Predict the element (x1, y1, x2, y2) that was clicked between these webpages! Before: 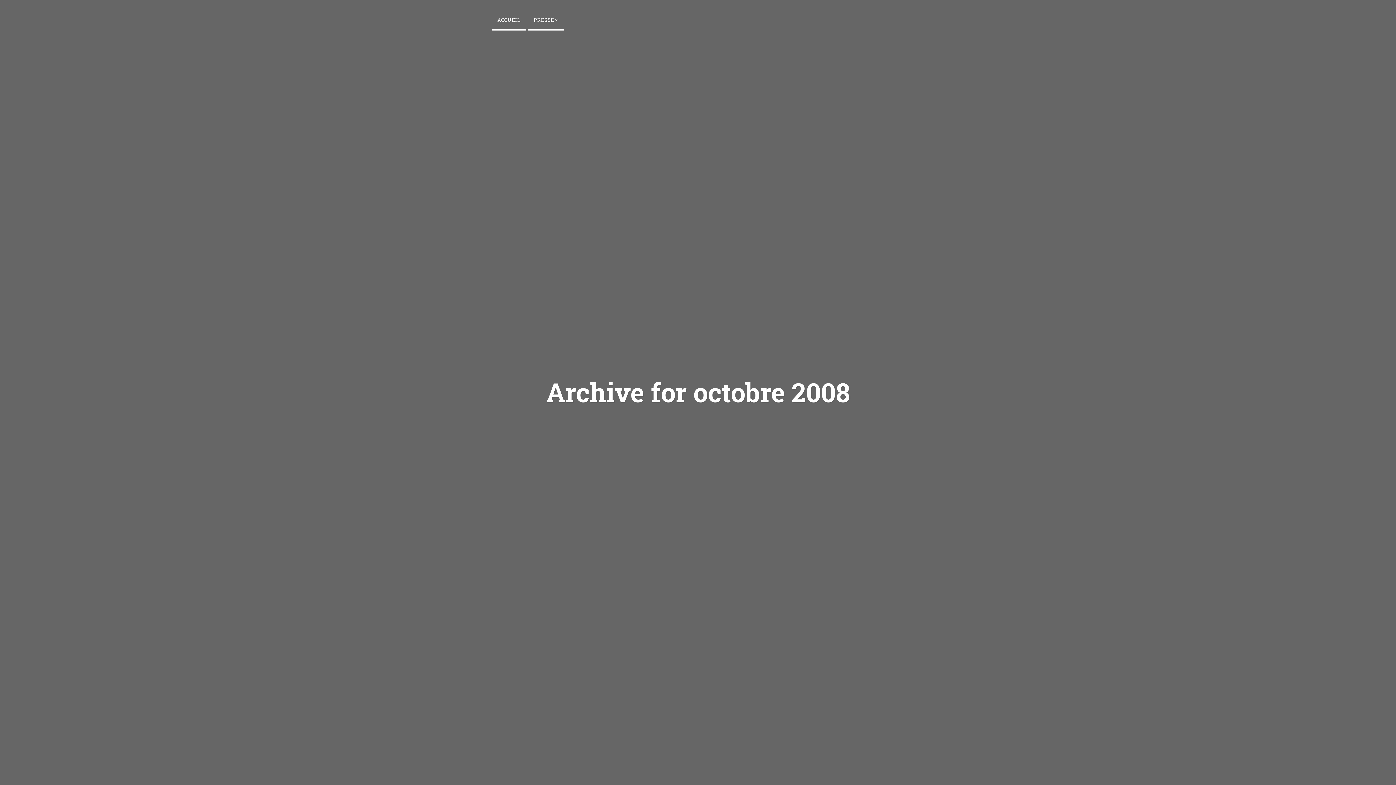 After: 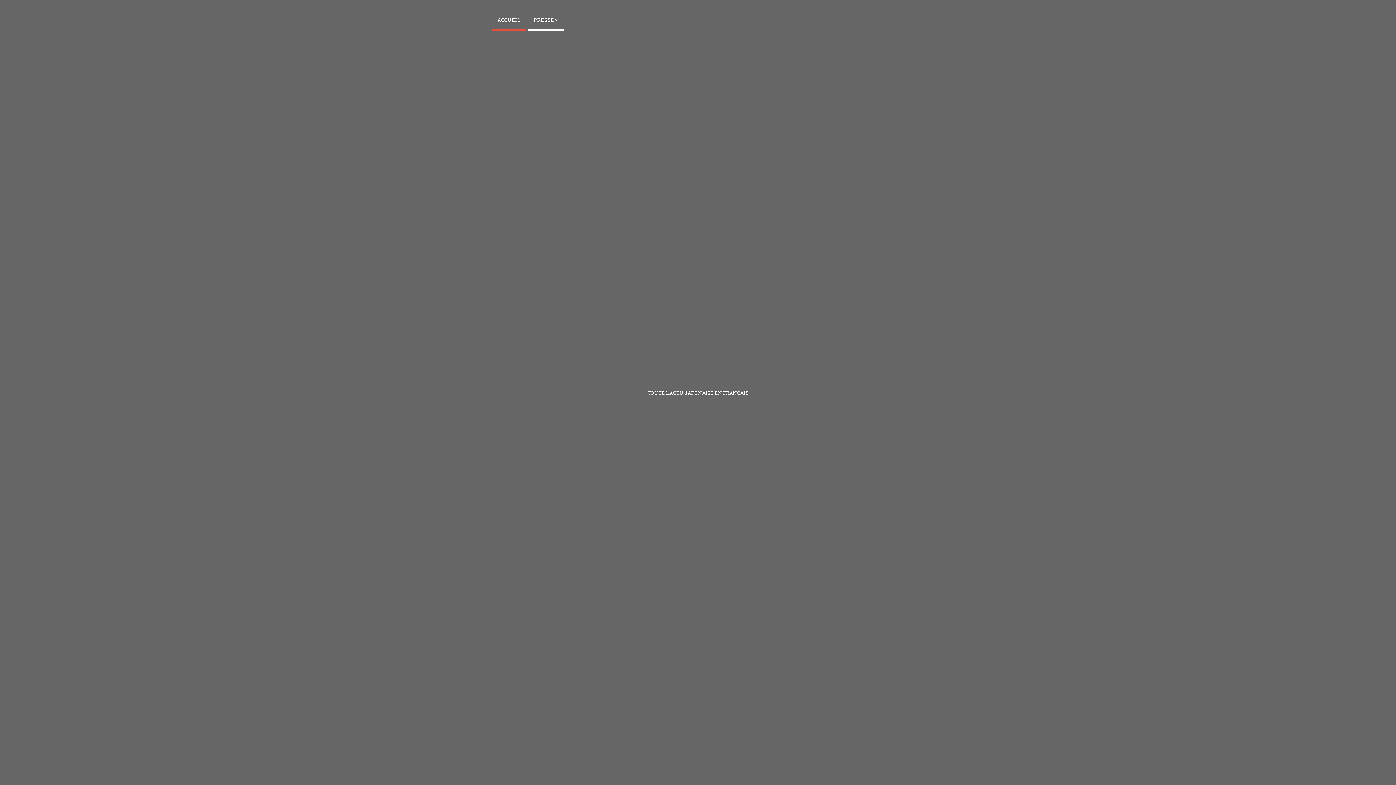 Action: bbox: (492, 10, 526, 30) label: ACCUEIL